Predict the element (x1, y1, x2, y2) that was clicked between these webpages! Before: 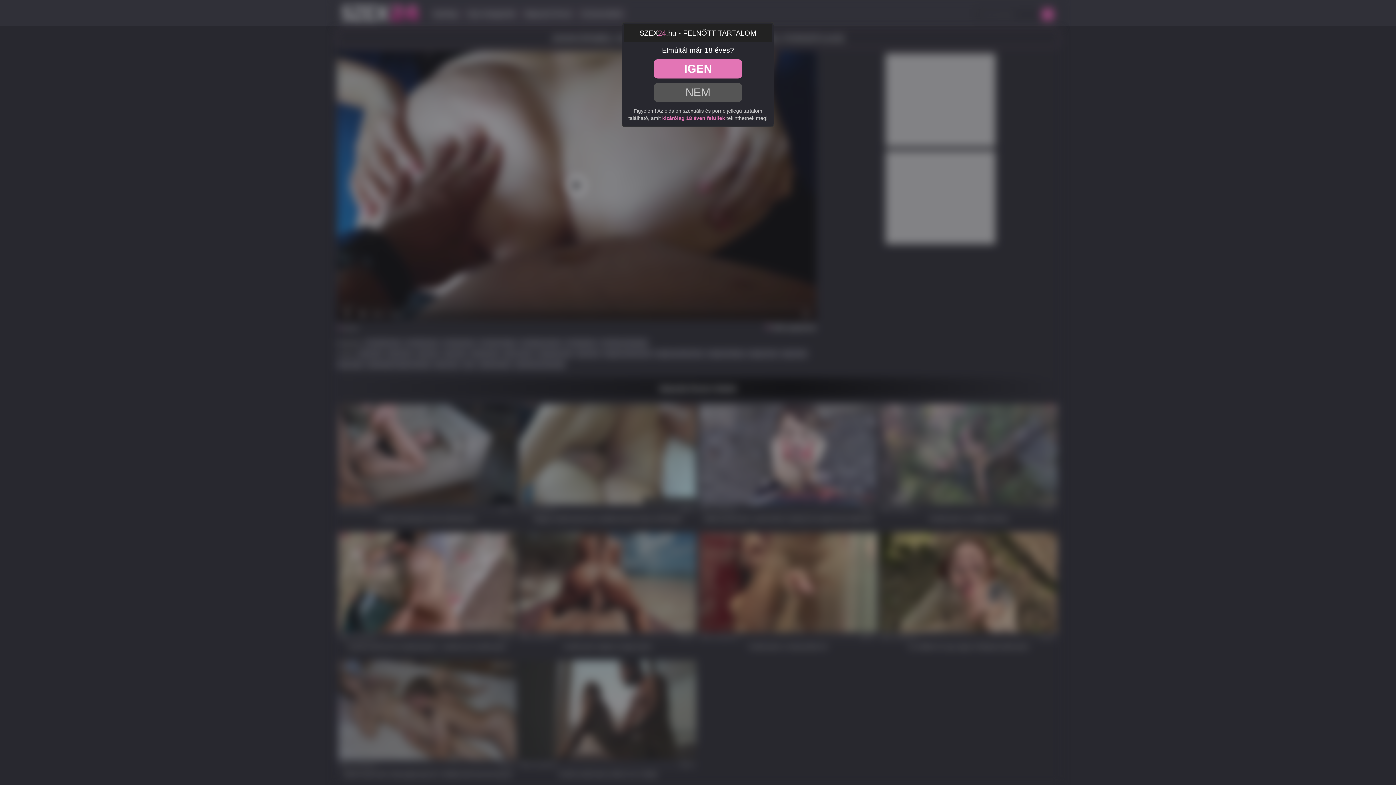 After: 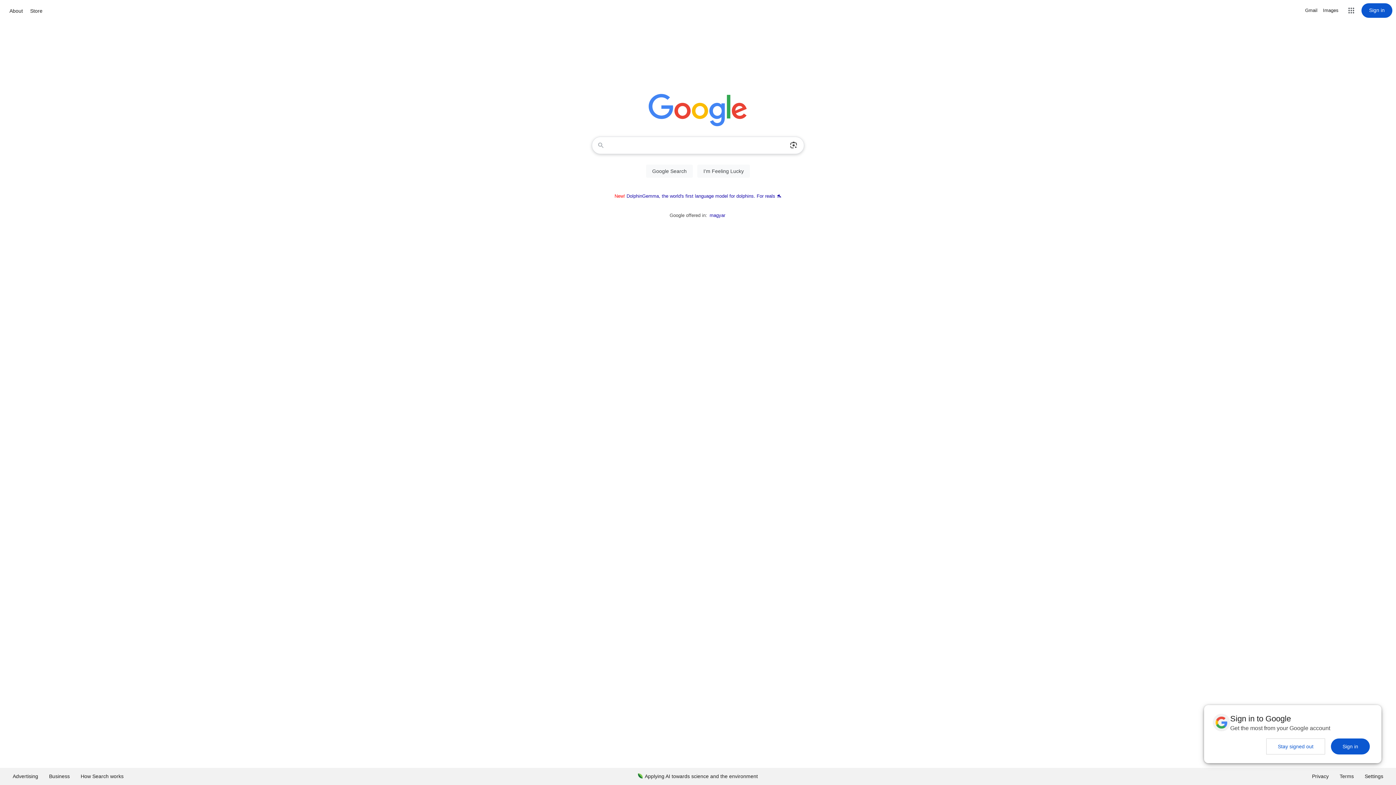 Action: label: NEM bbox: (653, 82, 742, 102)